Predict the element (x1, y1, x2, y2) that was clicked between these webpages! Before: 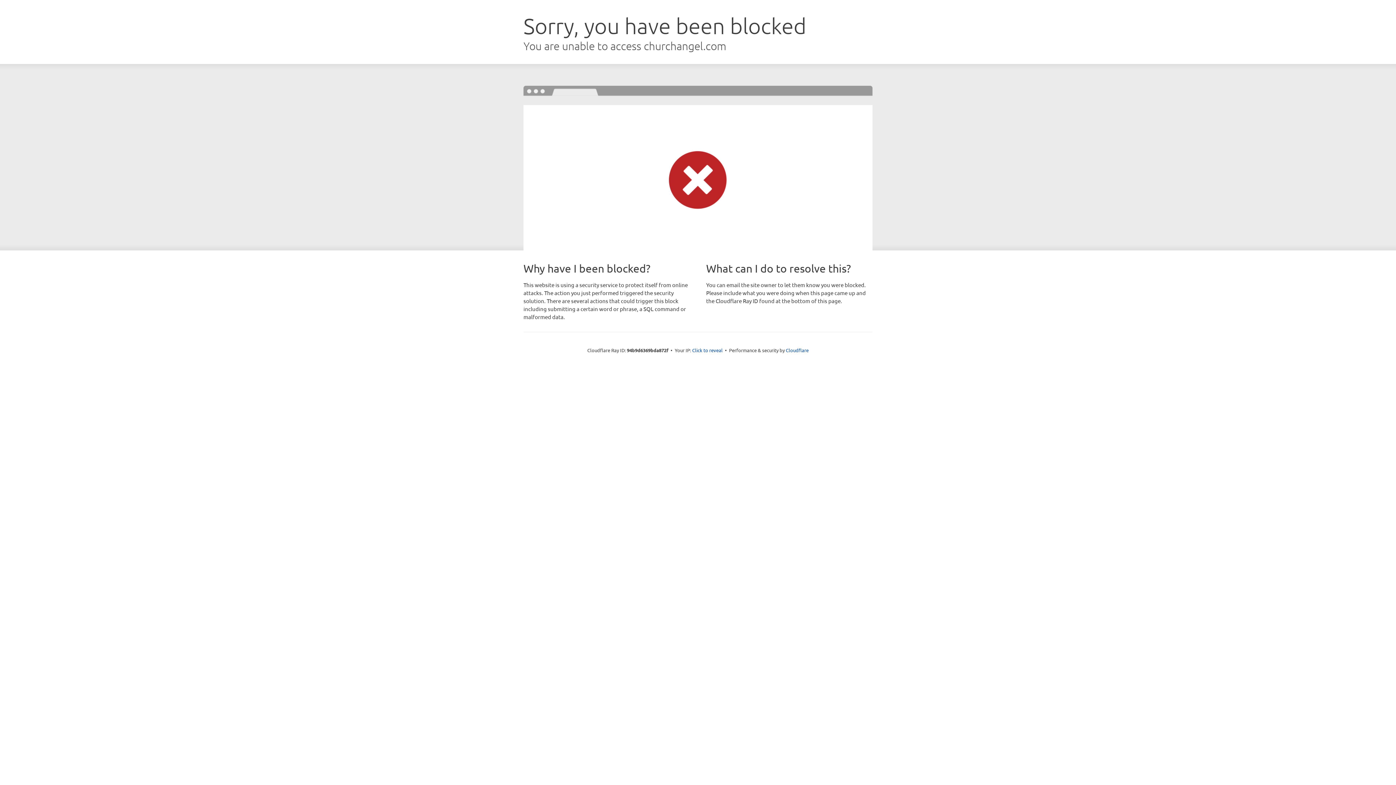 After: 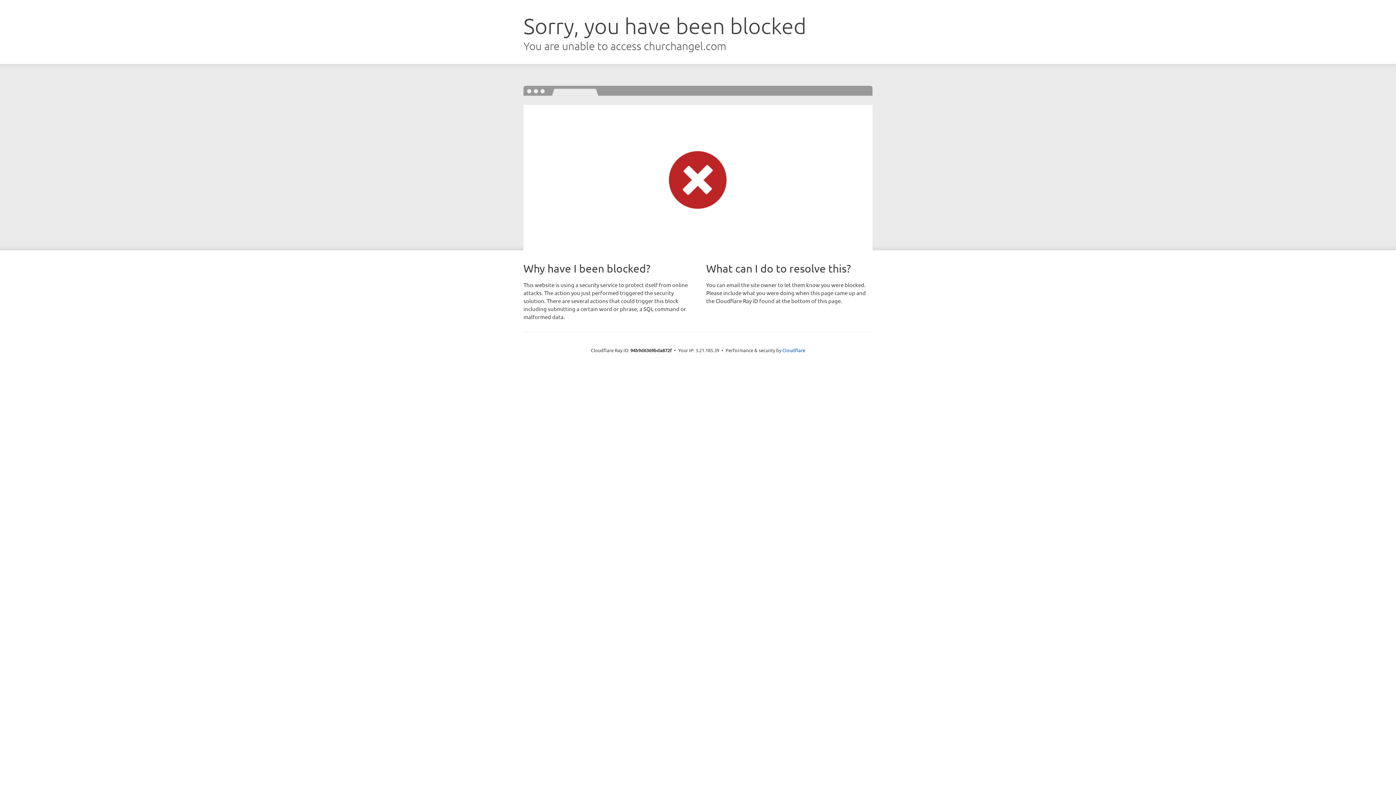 Action: label: Click to reveal bbox: (692, 346, 722, 353)